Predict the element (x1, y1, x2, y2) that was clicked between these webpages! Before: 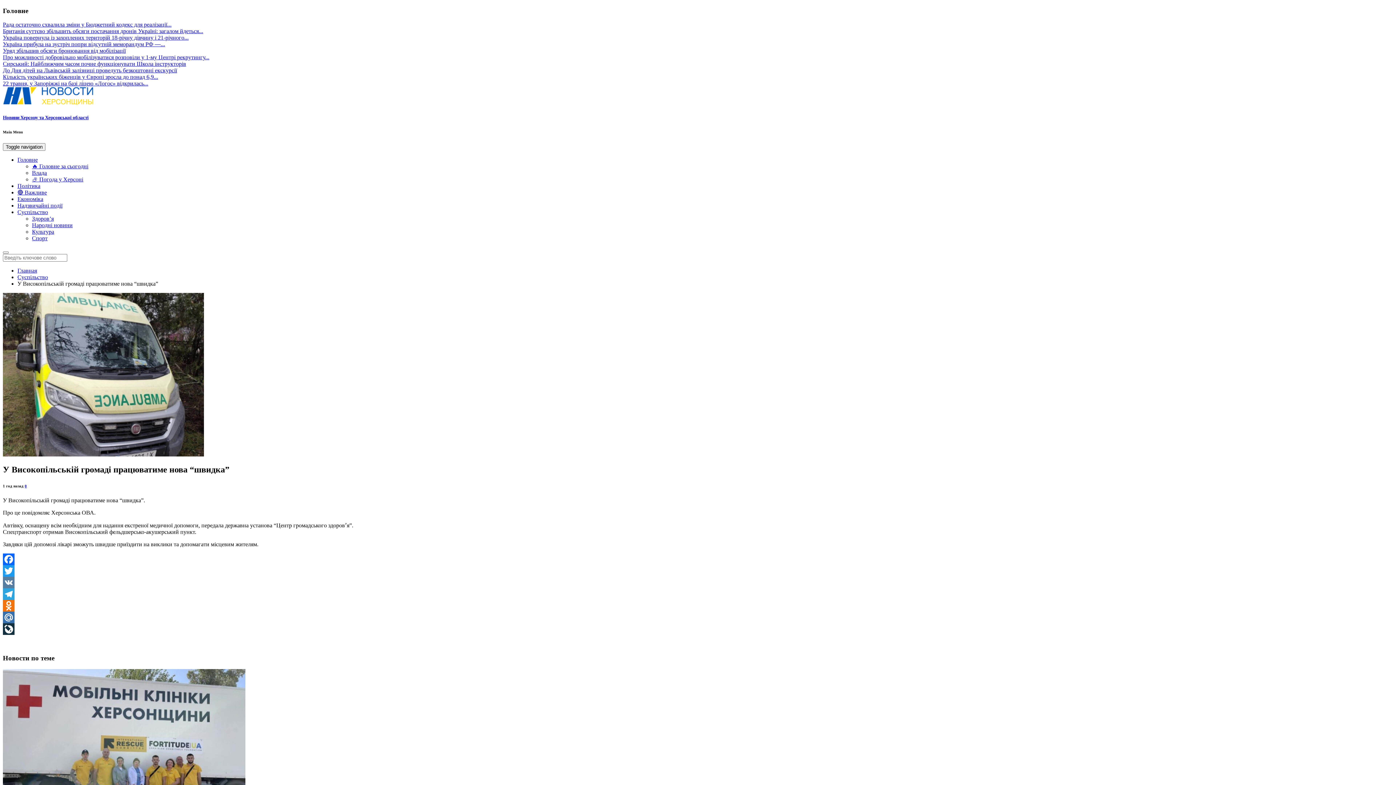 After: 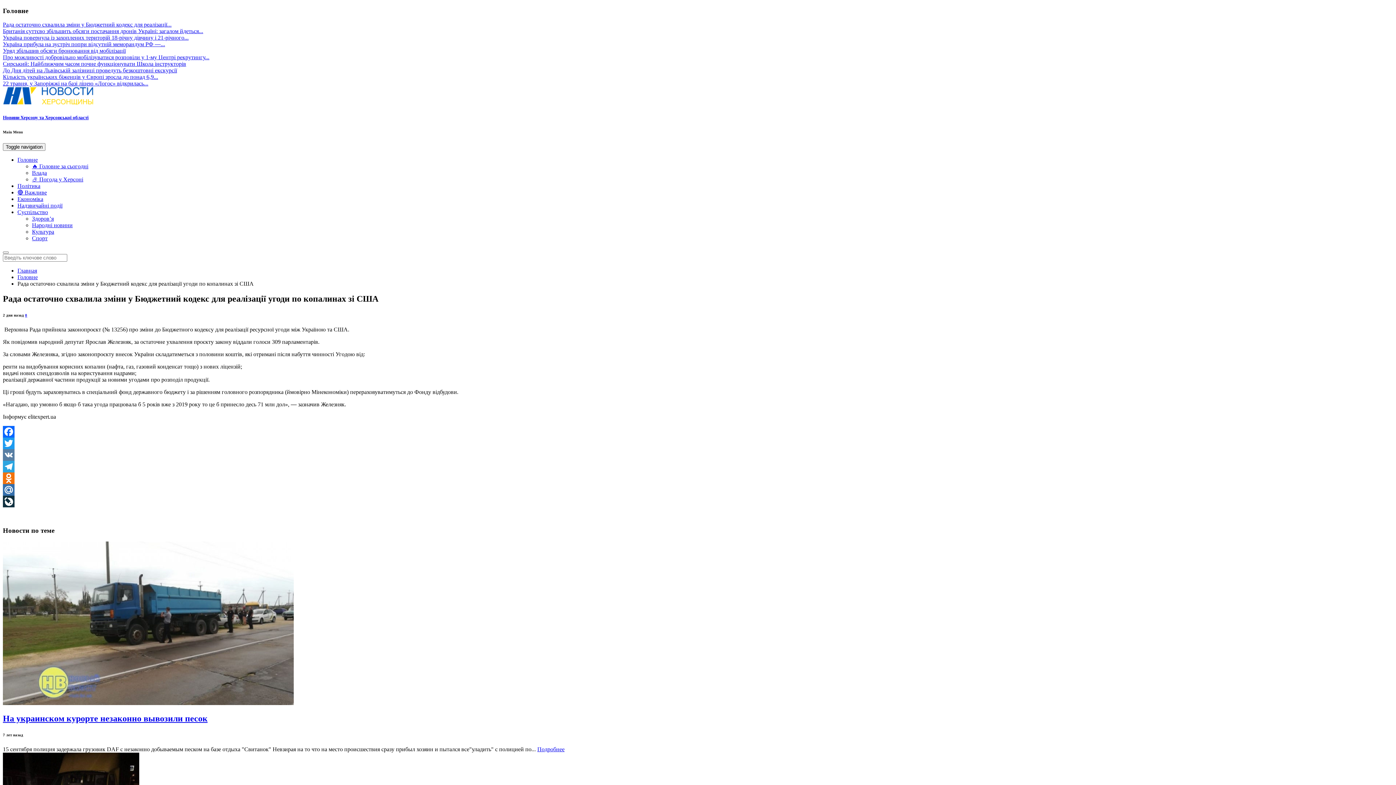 Action: bbox: (2, 21, 171, 27) label: Рада остаточно схвалила зміни у Бюджетний кодекс для реалізації...